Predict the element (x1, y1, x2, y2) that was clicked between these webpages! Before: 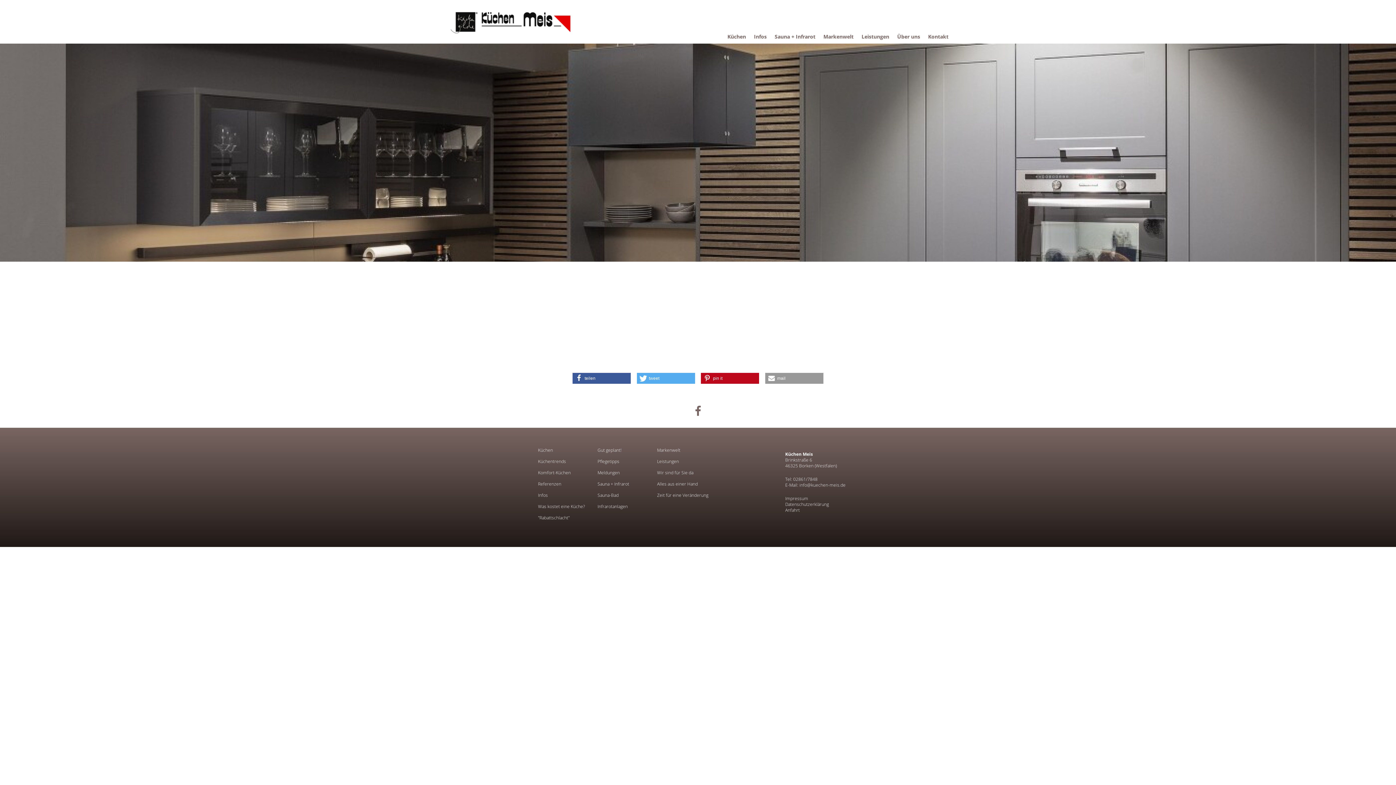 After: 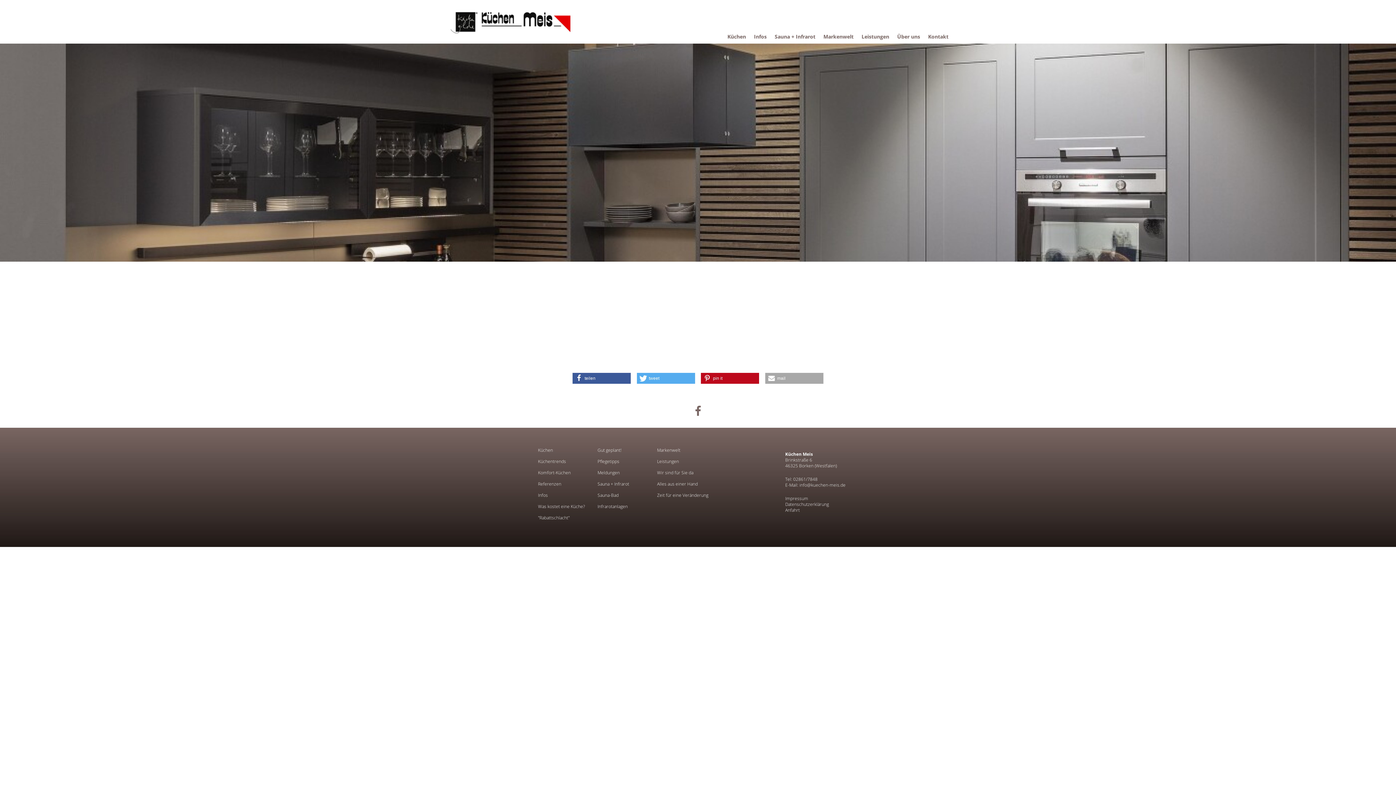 Action: bbox: (765, 373, 823, 384) label: Per E-Mail versenden